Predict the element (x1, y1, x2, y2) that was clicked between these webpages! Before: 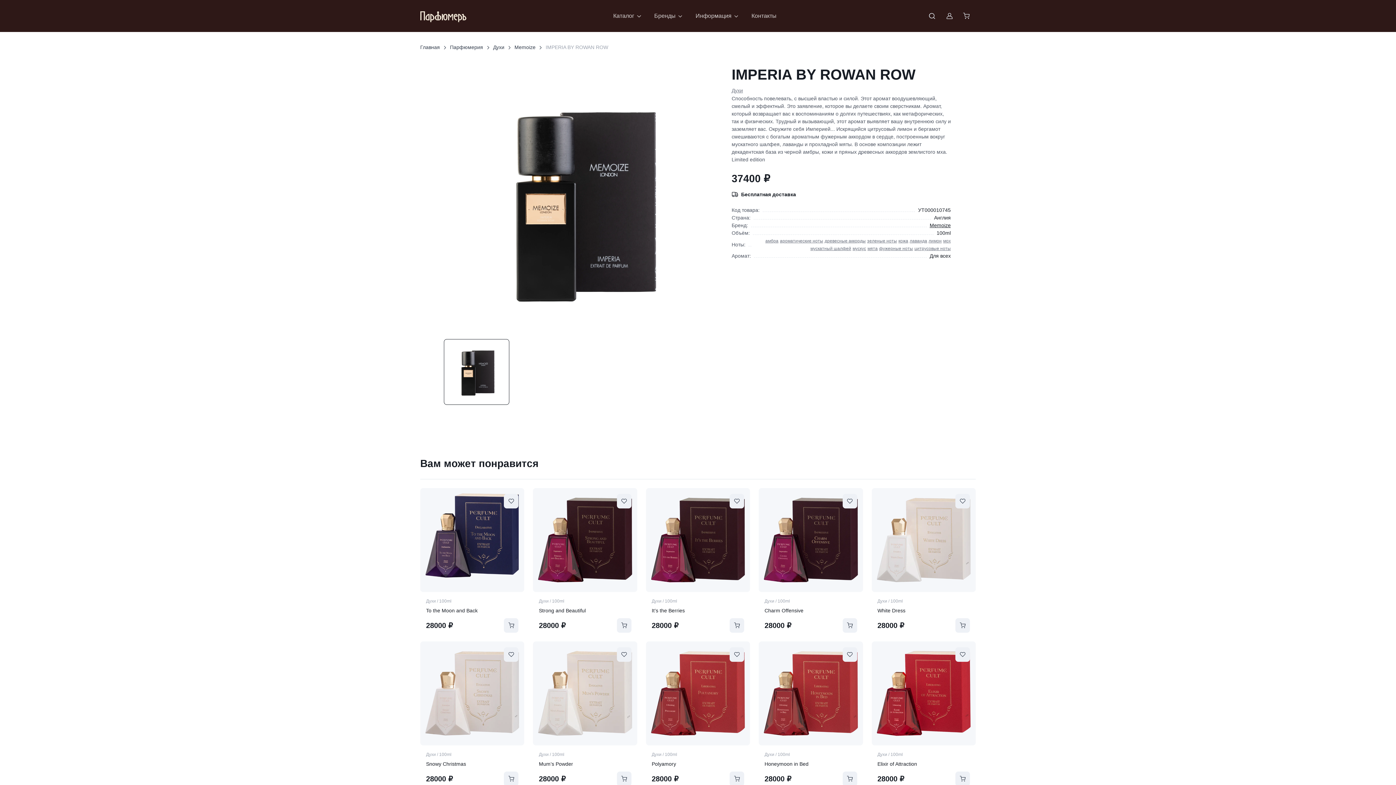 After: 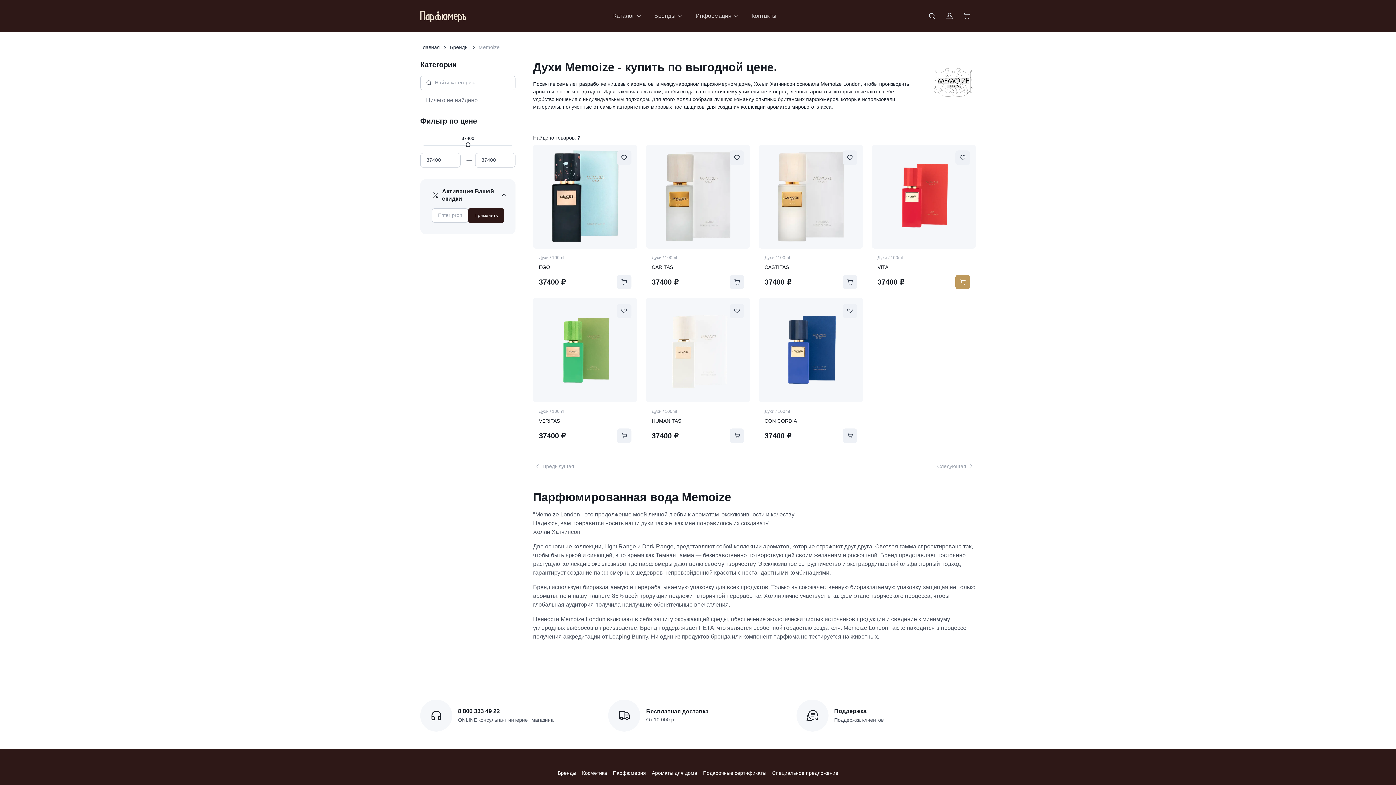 Action: bbox: (929, 221, 951, 229) label: Memoize